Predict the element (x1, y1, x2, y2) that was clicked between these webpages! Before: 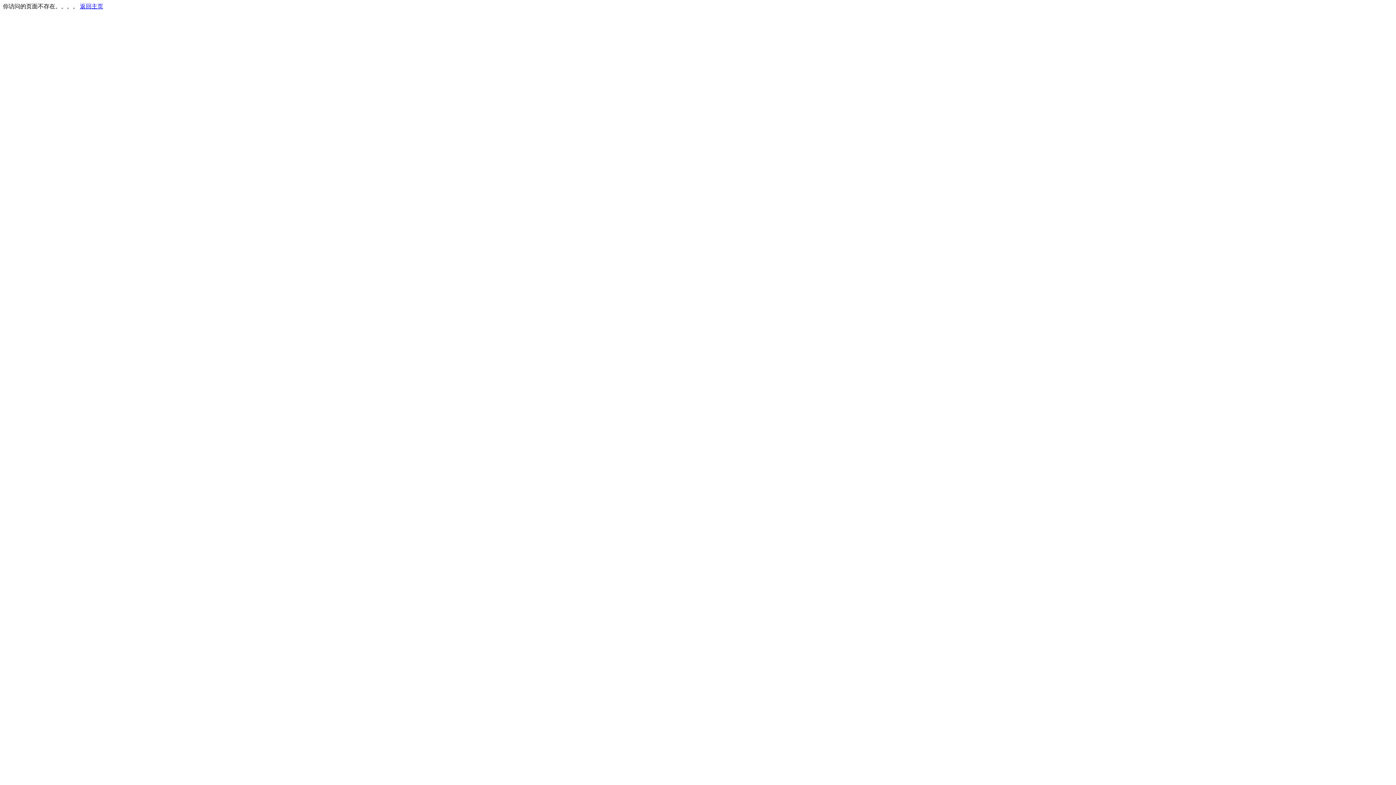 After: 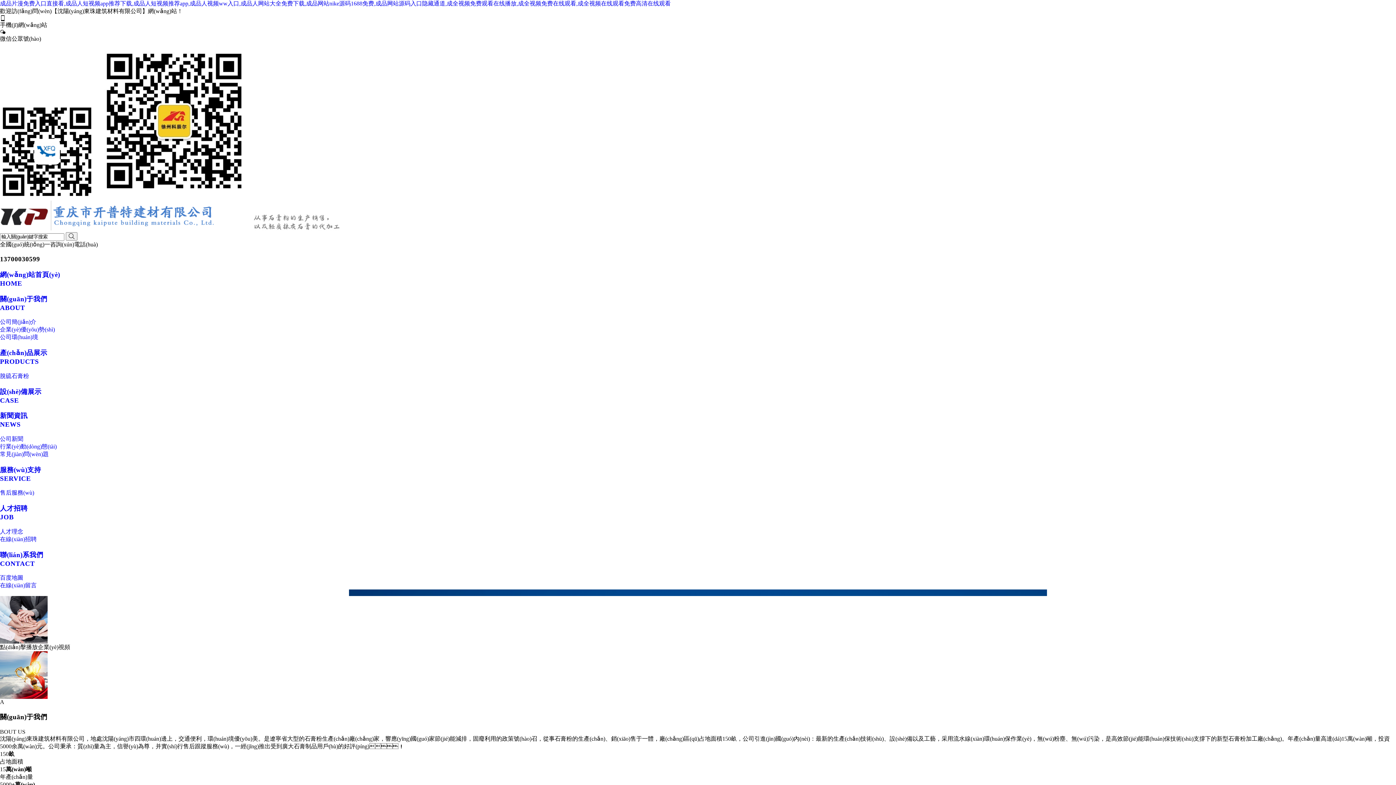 Action: bbox: (80, 3, 103, 9) label: 返回主页